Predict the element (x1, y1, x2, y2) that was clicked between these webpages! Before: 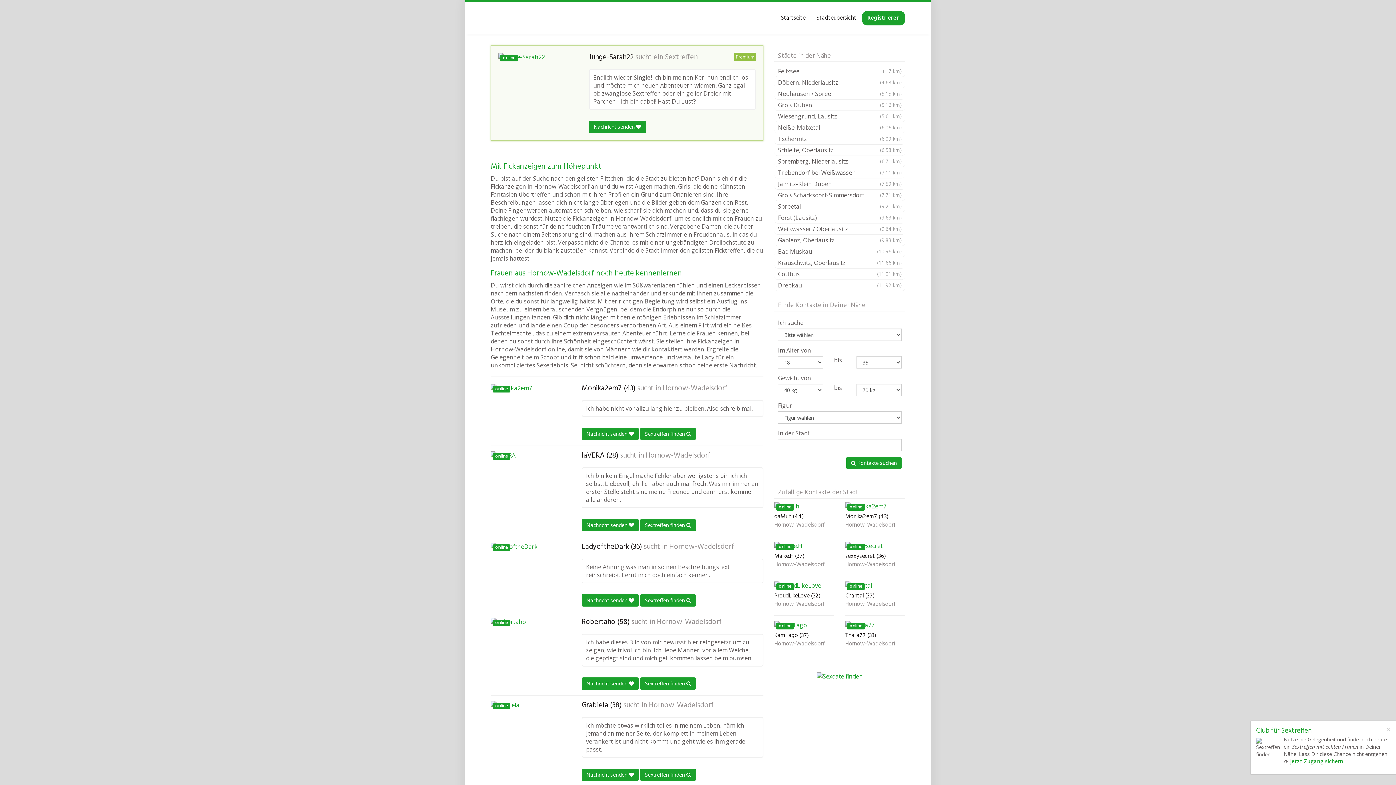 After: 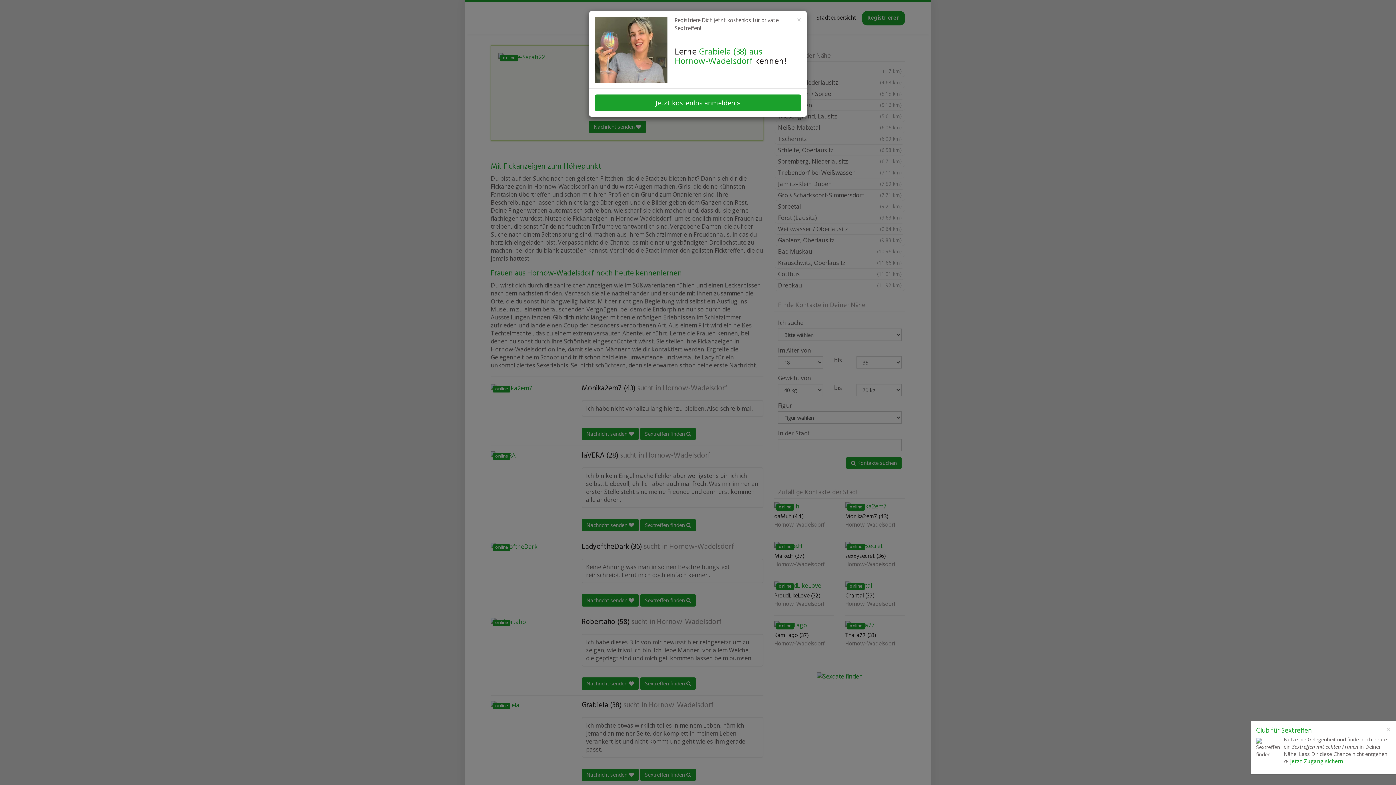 Action: bbox: (490, 701, 563, 709) label: online